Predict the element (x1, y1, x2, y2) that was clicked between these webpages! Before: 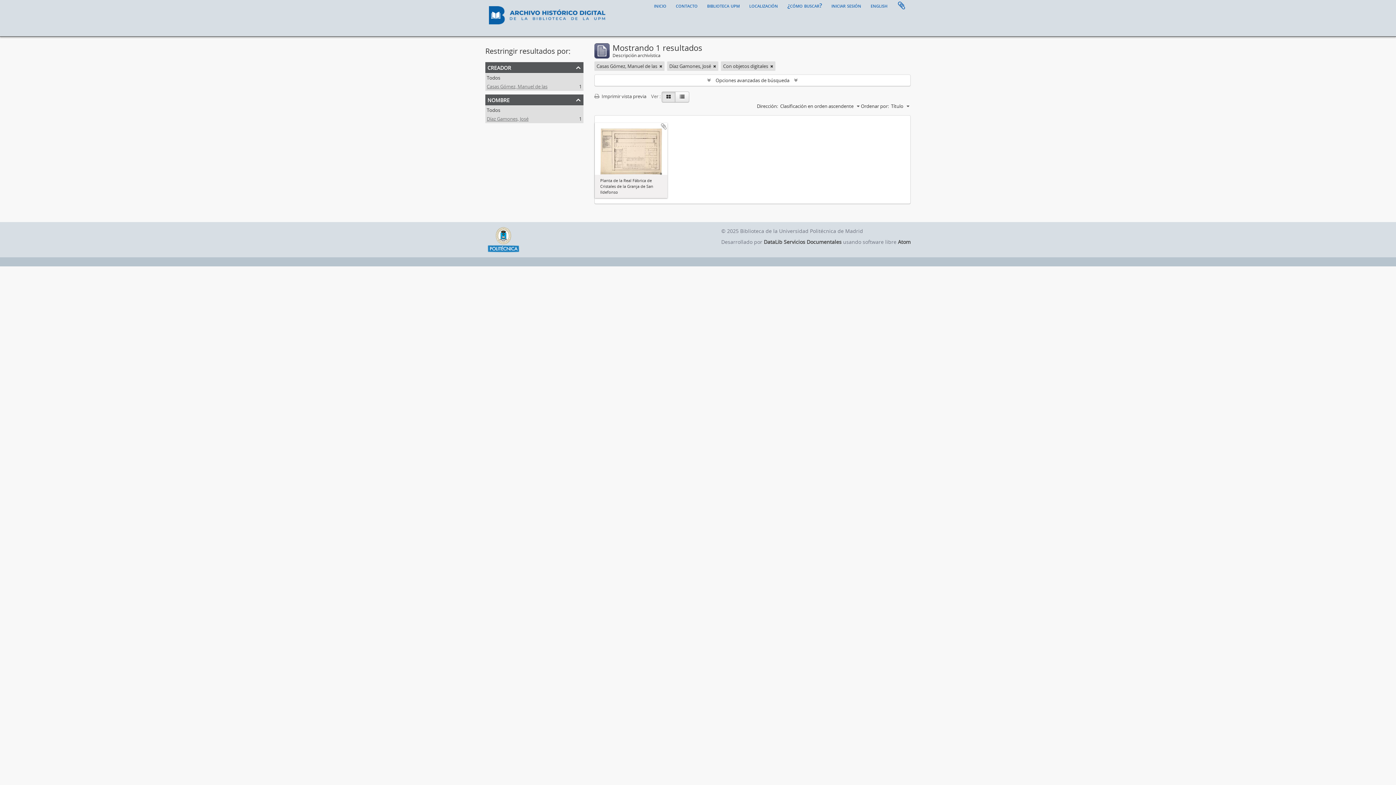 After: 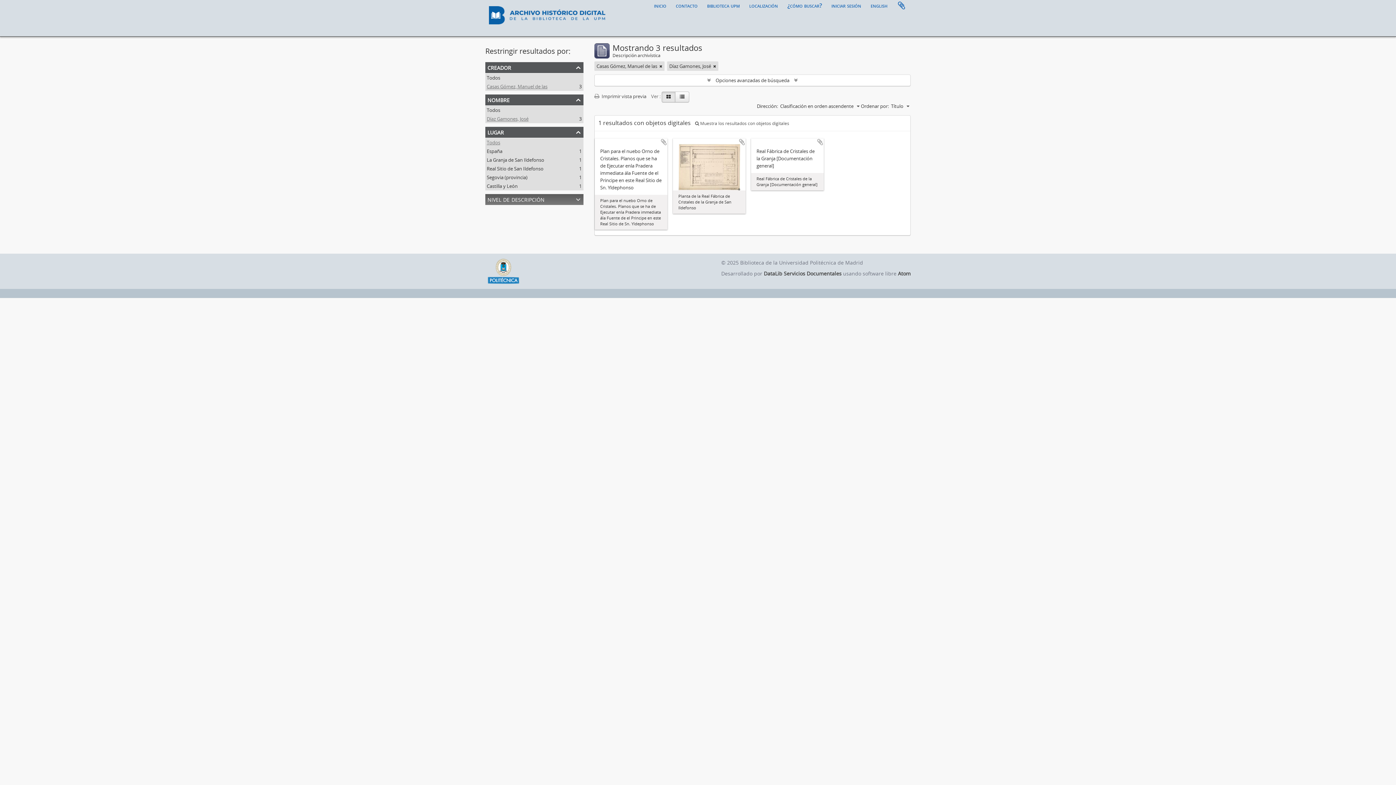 Action: label: Remove filter bbox: (770, 62, 773, 69)